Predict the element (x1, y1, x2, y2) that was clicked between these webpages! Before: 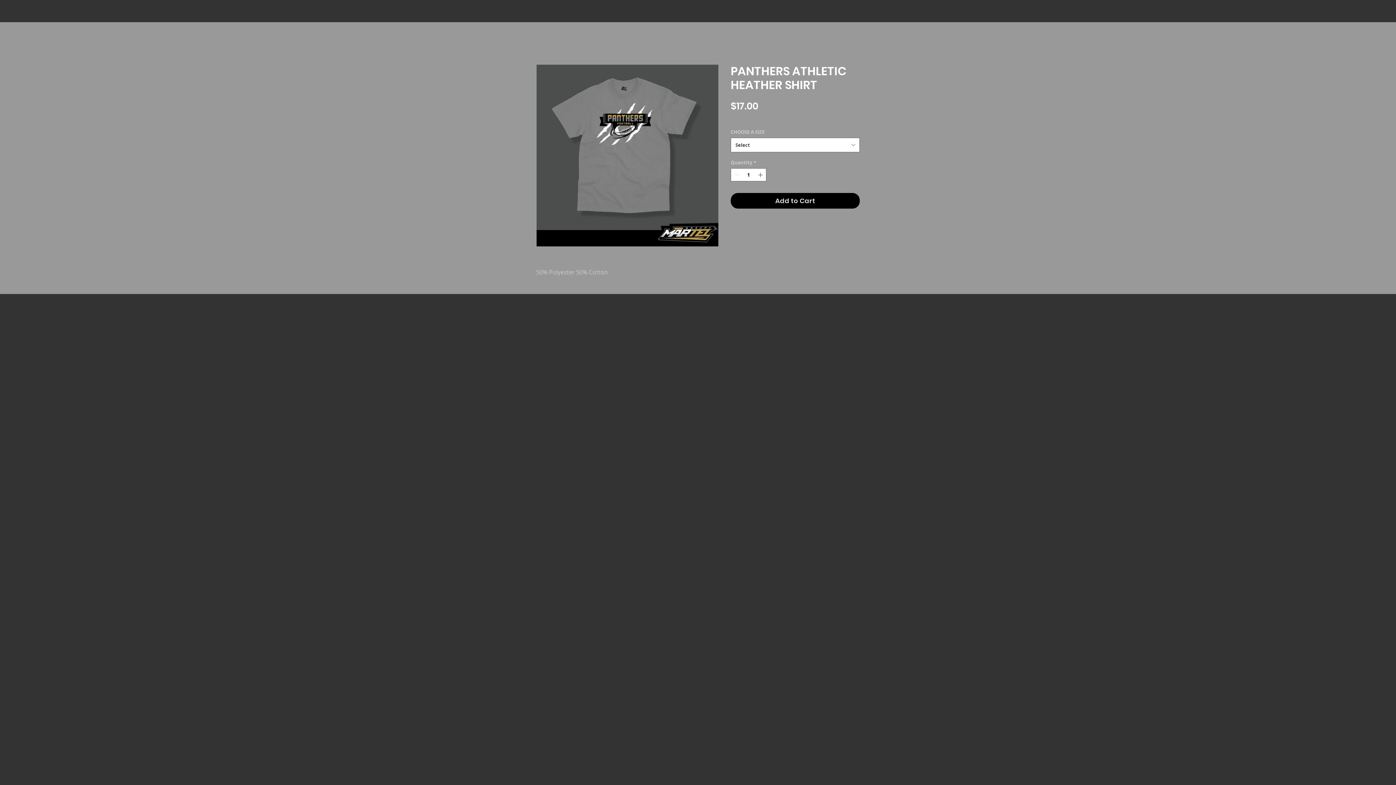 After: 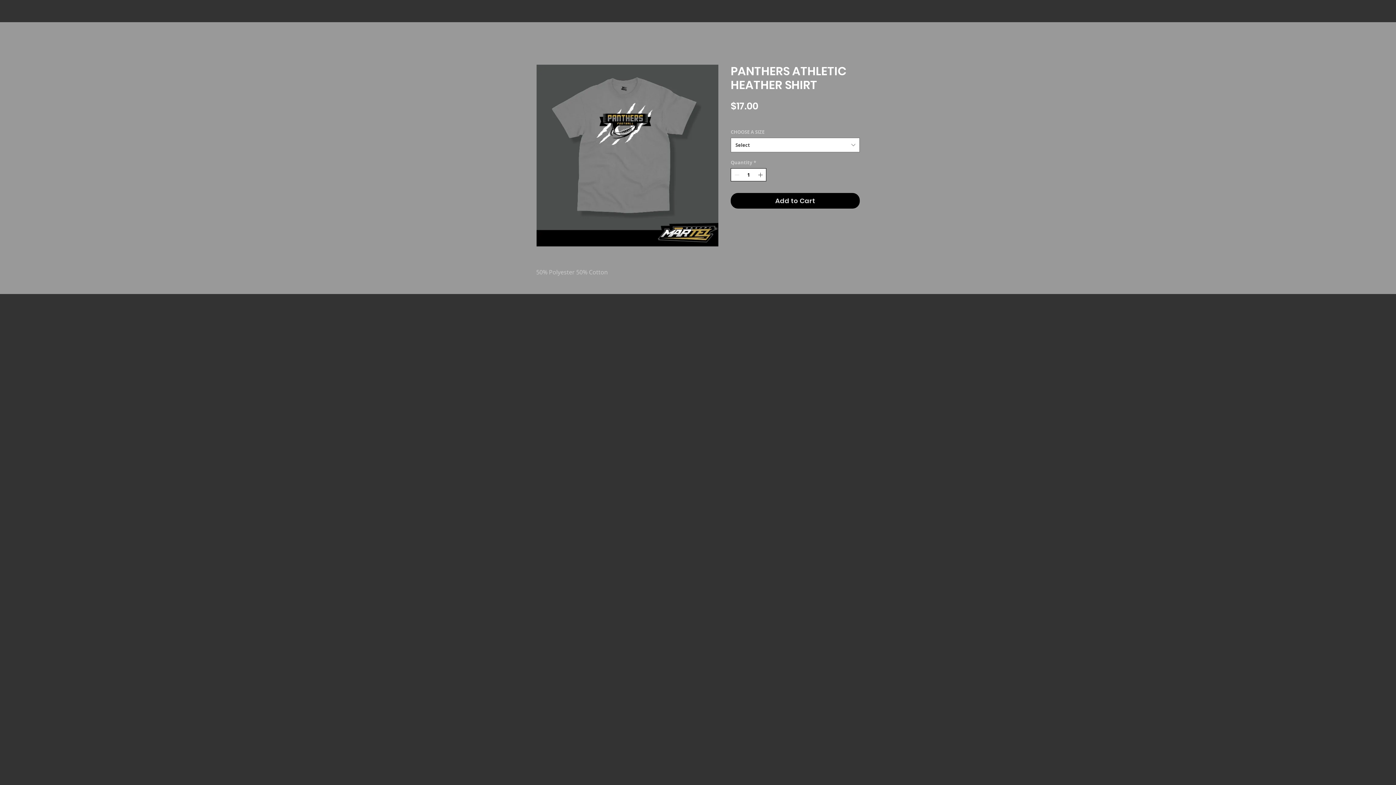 Action: label: Increment bbox: (756, 168, 765, 180)